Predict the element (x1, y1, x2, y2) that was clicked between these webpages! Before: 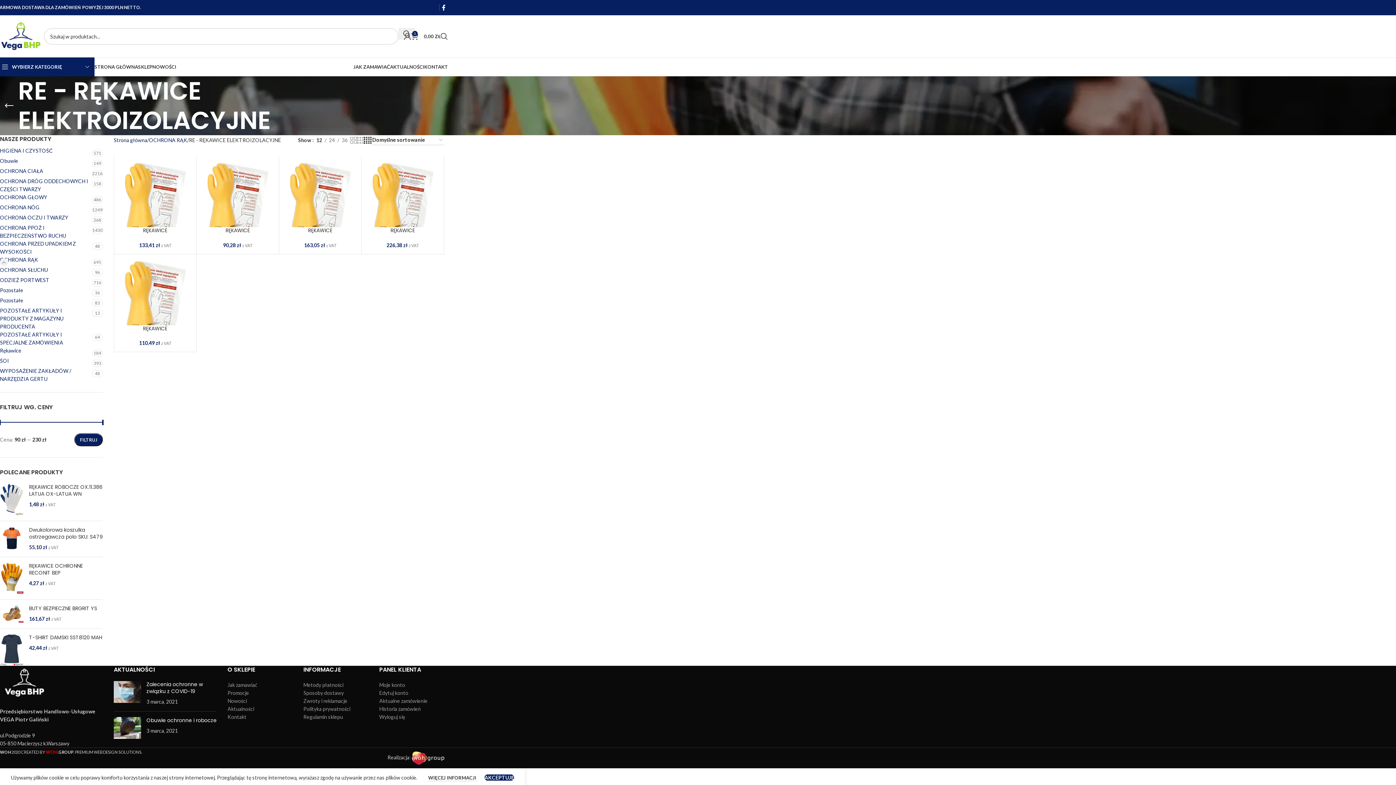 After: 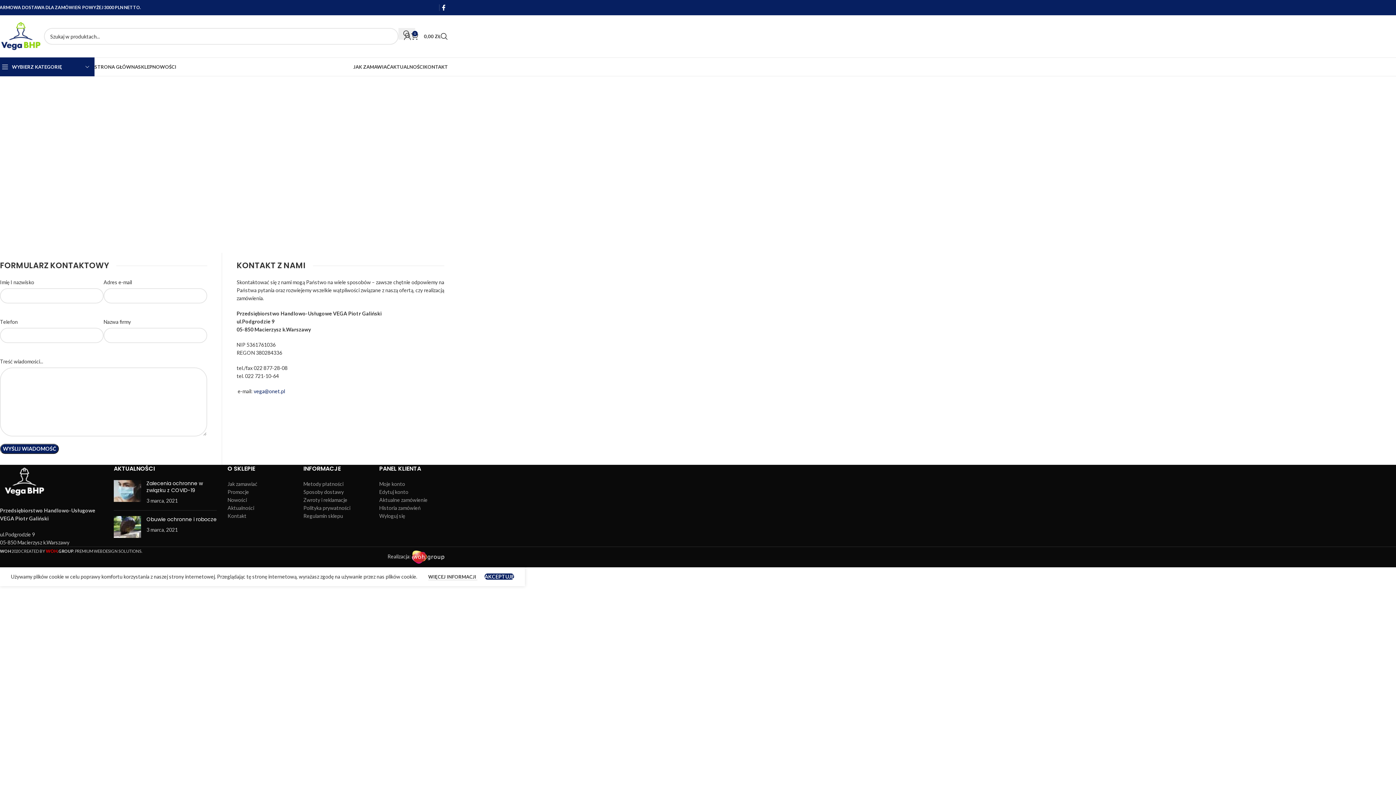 Action: bbox: (424, 59, 448, 74) label: KONTAKT